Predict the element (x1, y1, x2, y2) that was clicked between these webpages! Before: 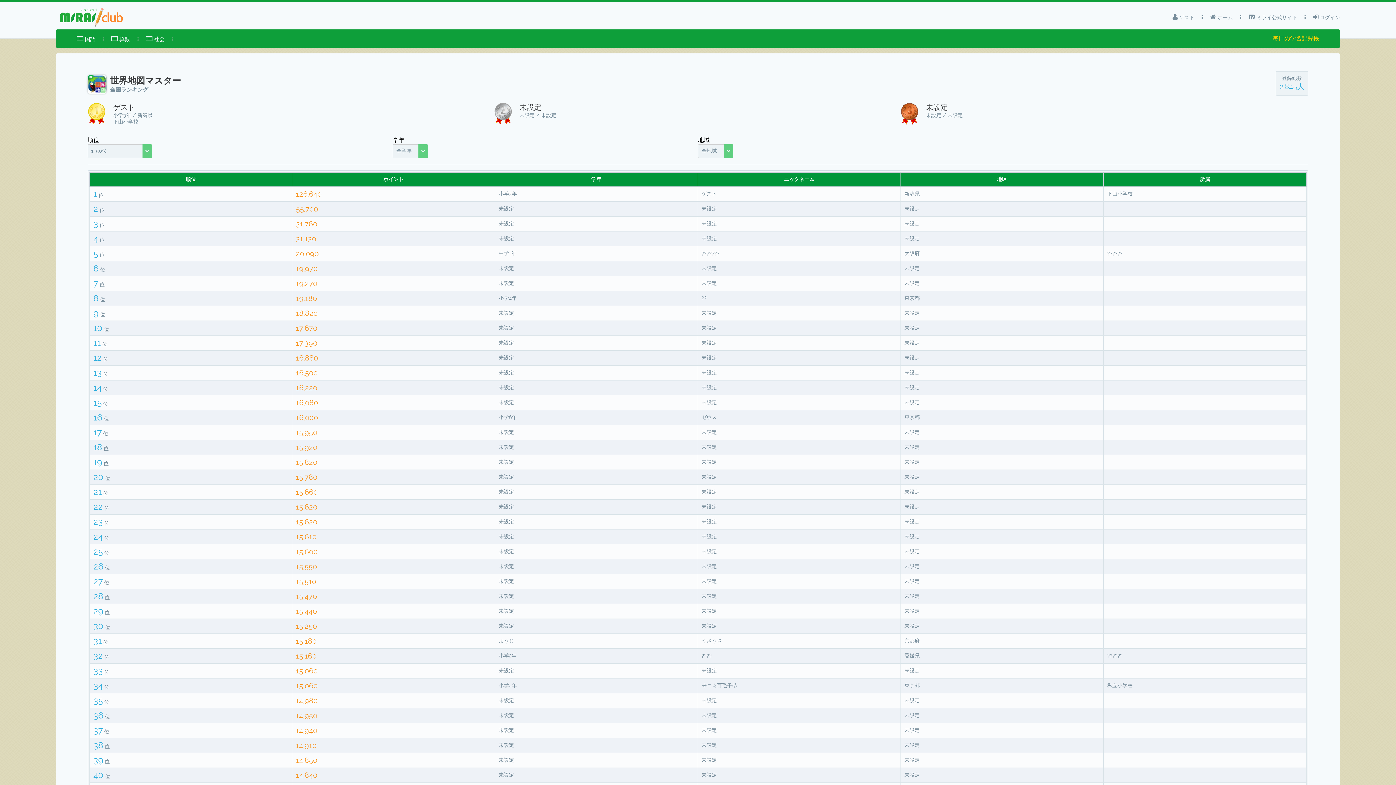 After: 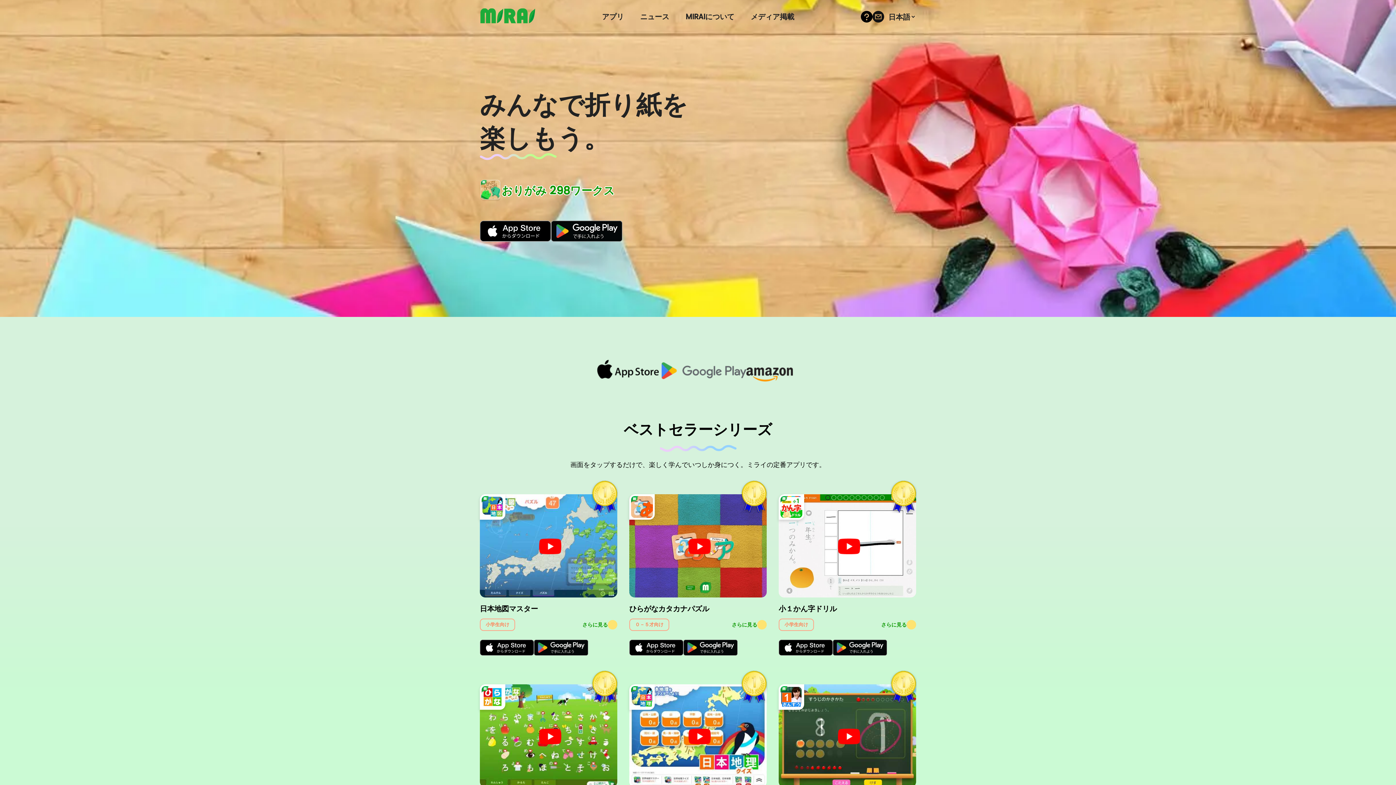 Action: label:  ミライ公式サイト bbox: (1248, 10, 1297, 24)